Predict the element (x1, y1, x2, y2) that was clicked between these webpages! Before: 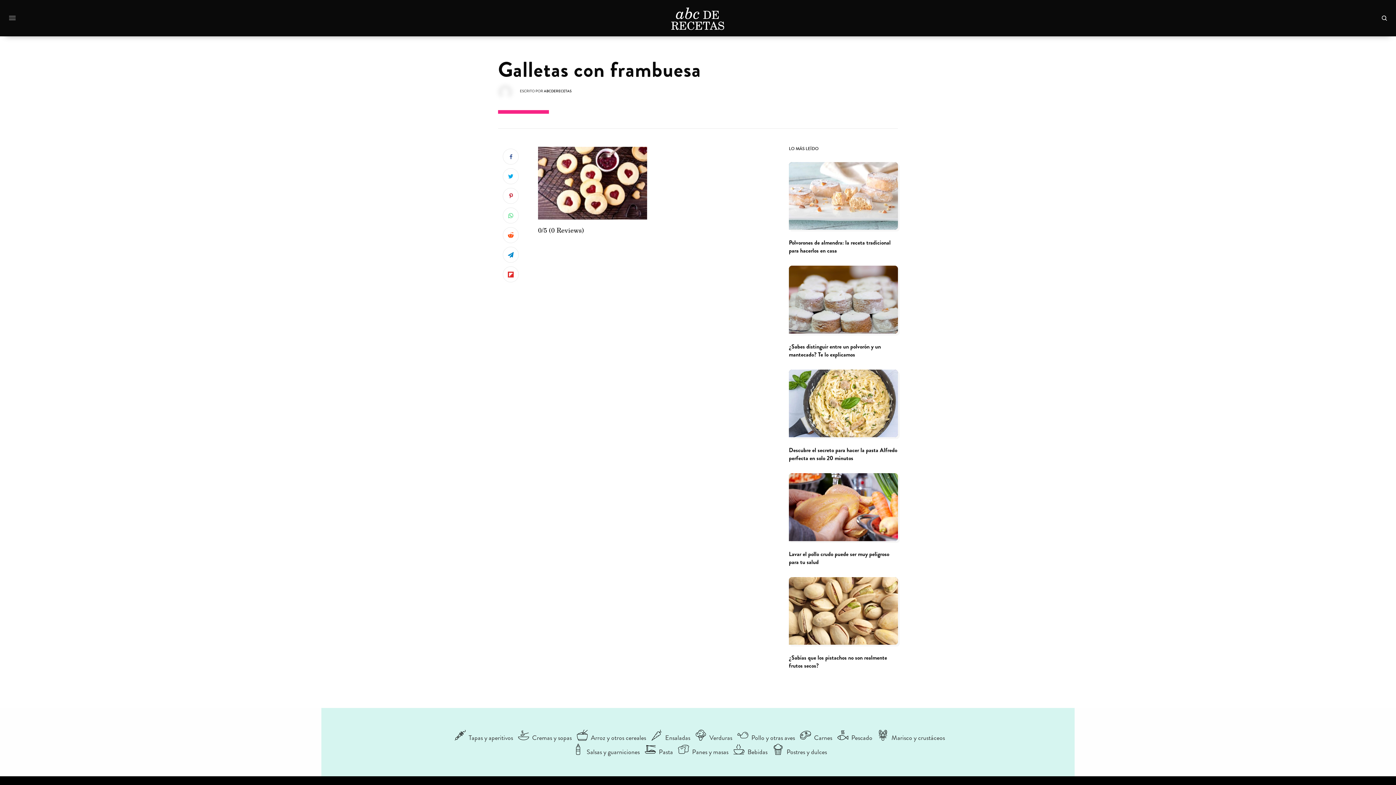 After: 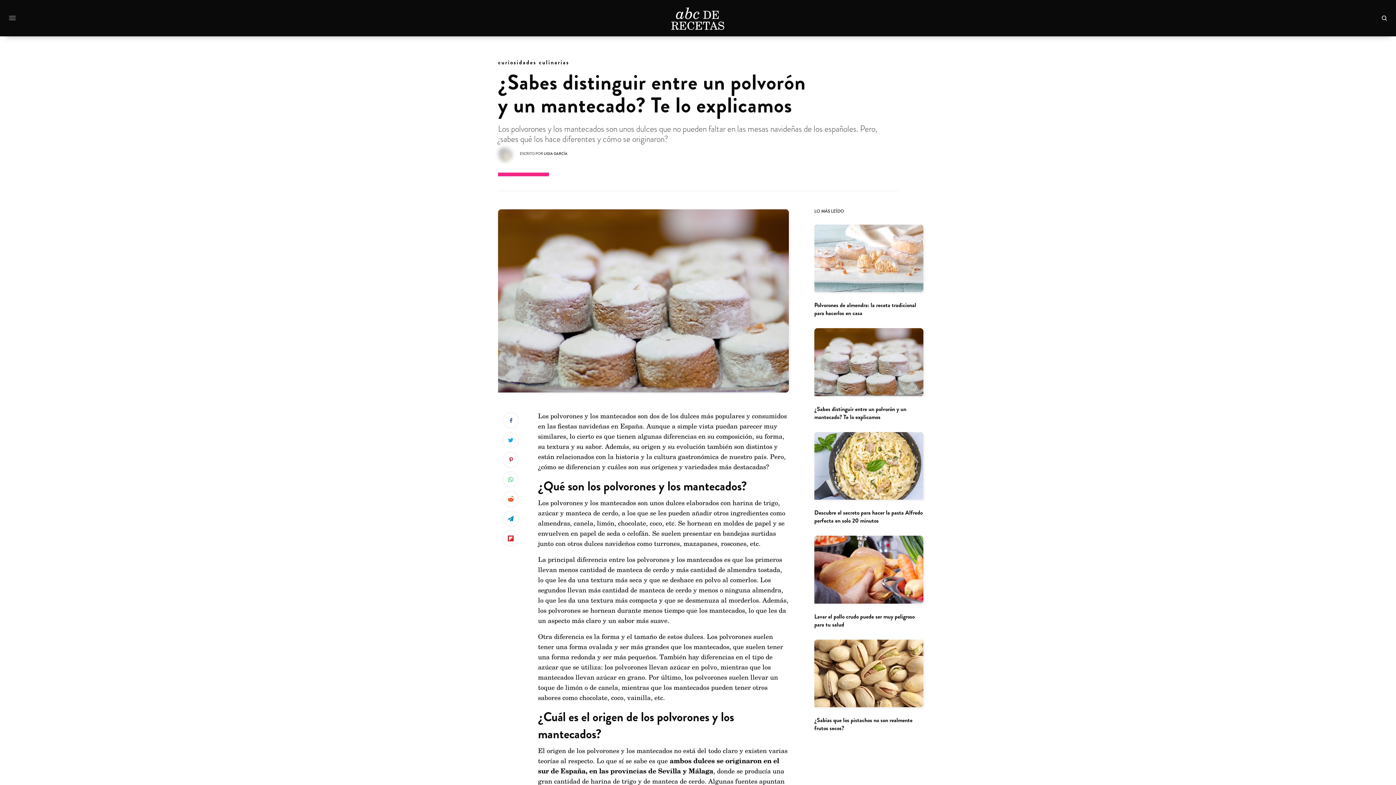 Action: bbox: (789, 265, 898, 333)